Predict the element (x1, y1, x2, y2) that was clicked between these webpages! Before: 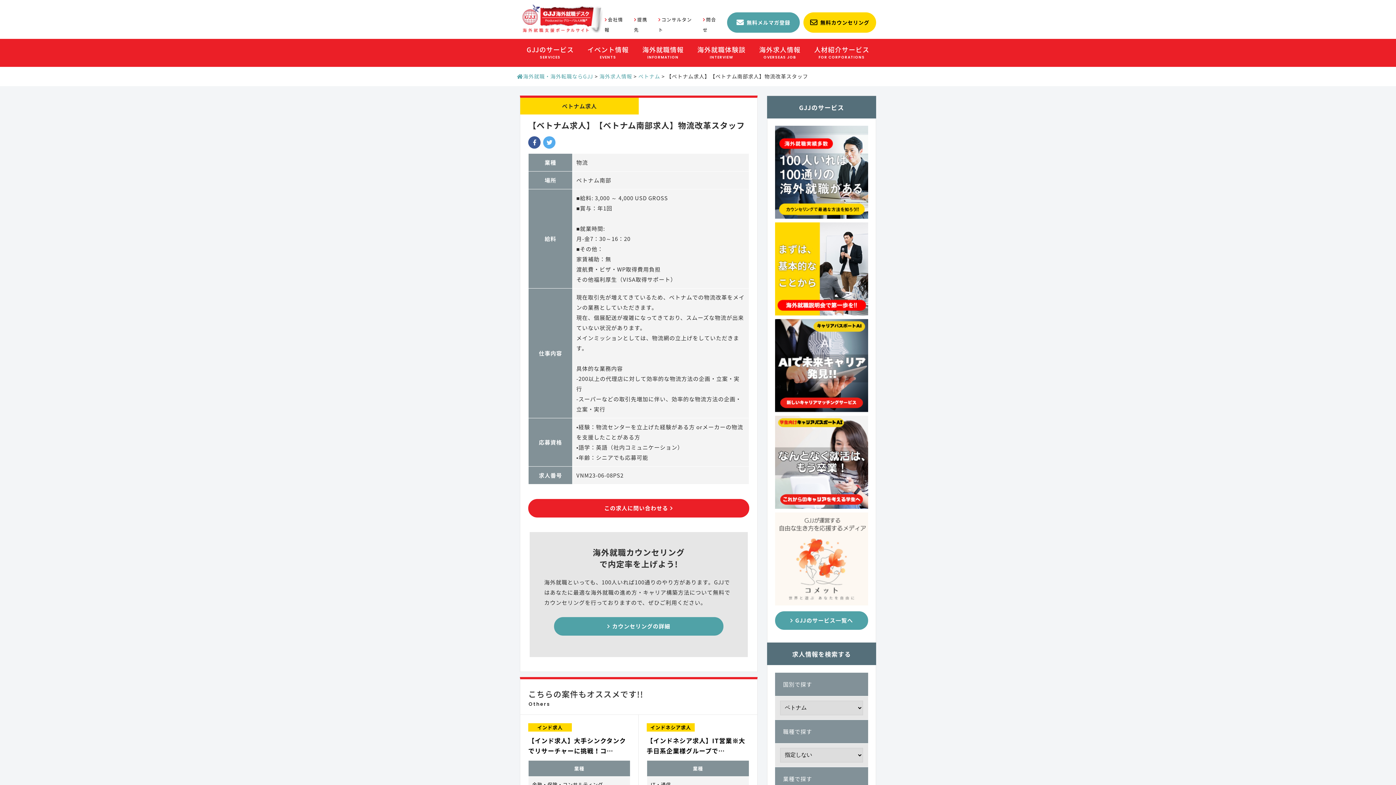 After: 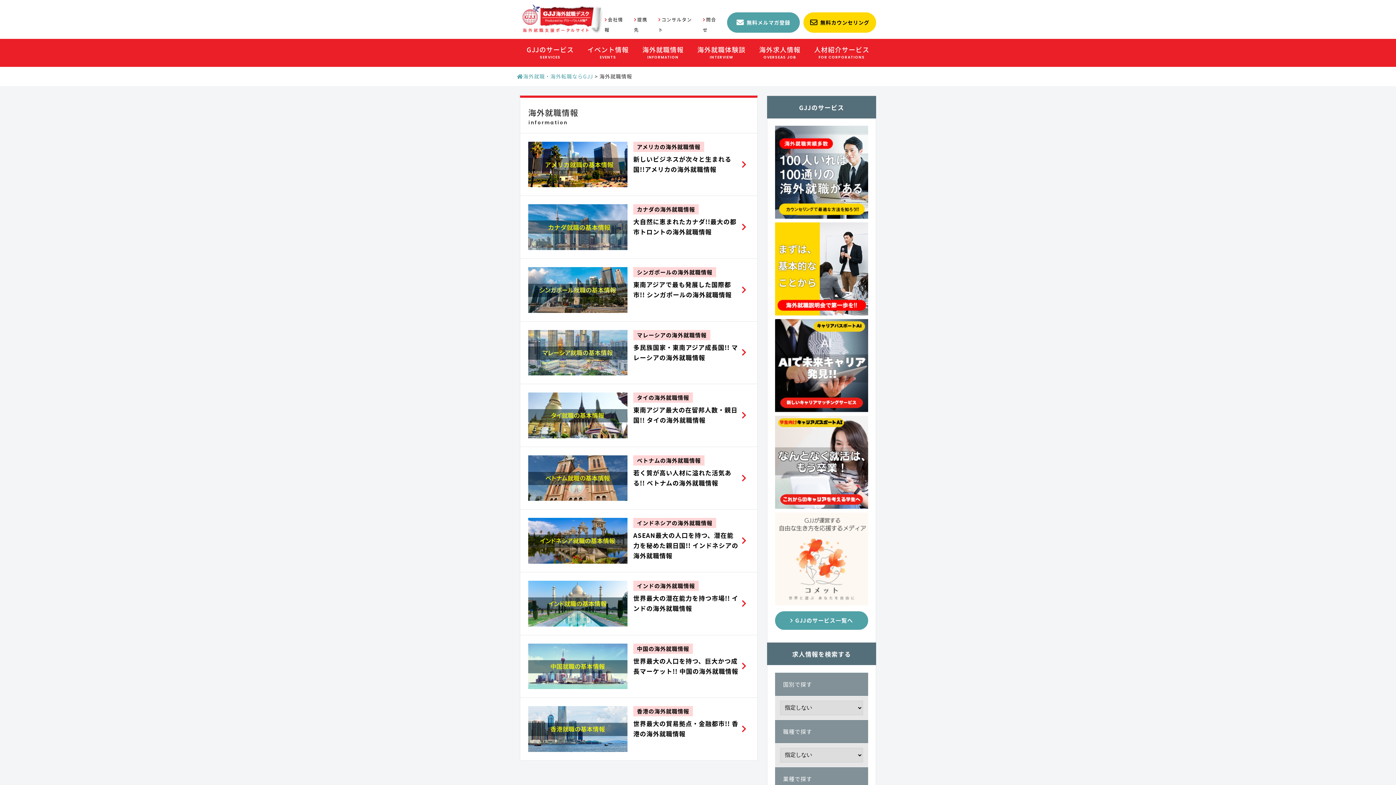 Action: bbox: (635, 38, 690, 66) label: 海外就職情報
INFORMATION